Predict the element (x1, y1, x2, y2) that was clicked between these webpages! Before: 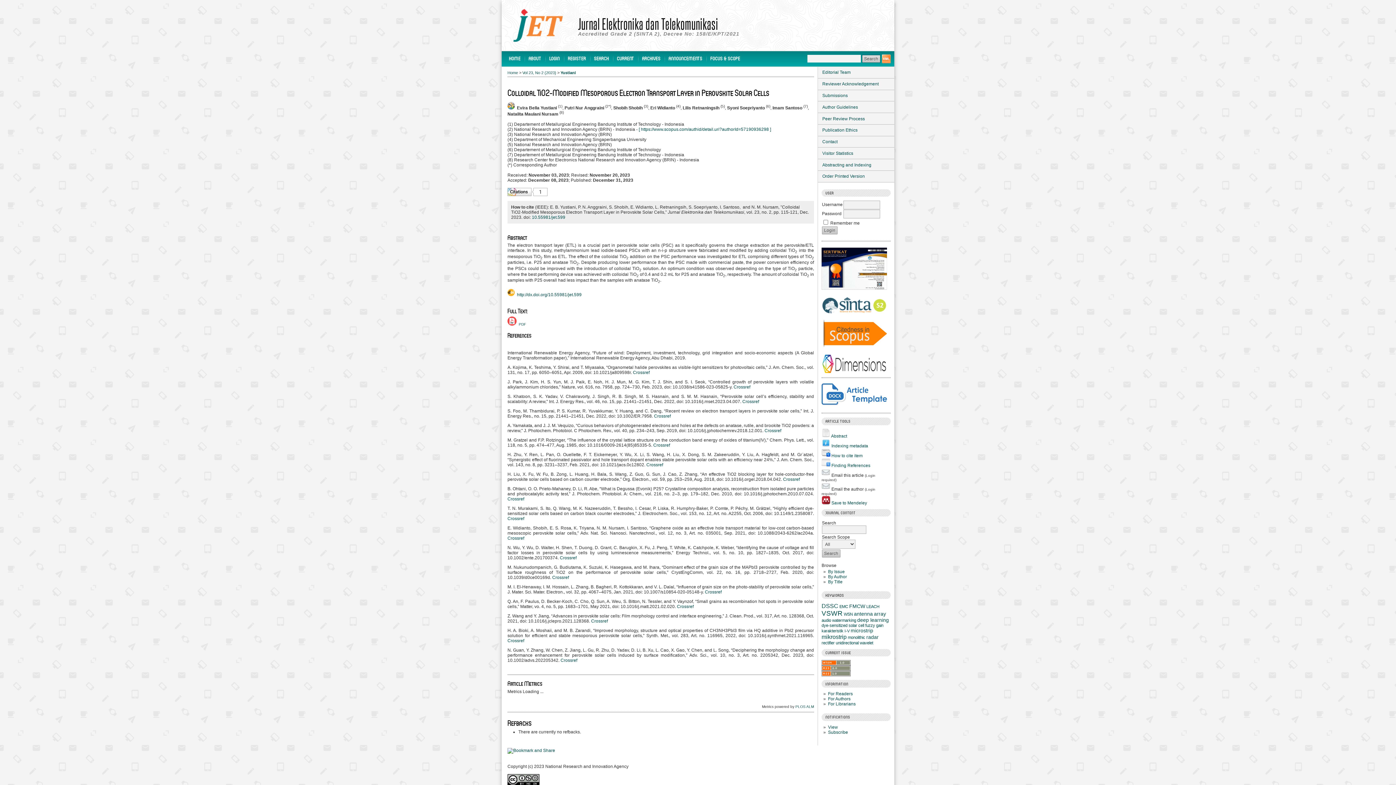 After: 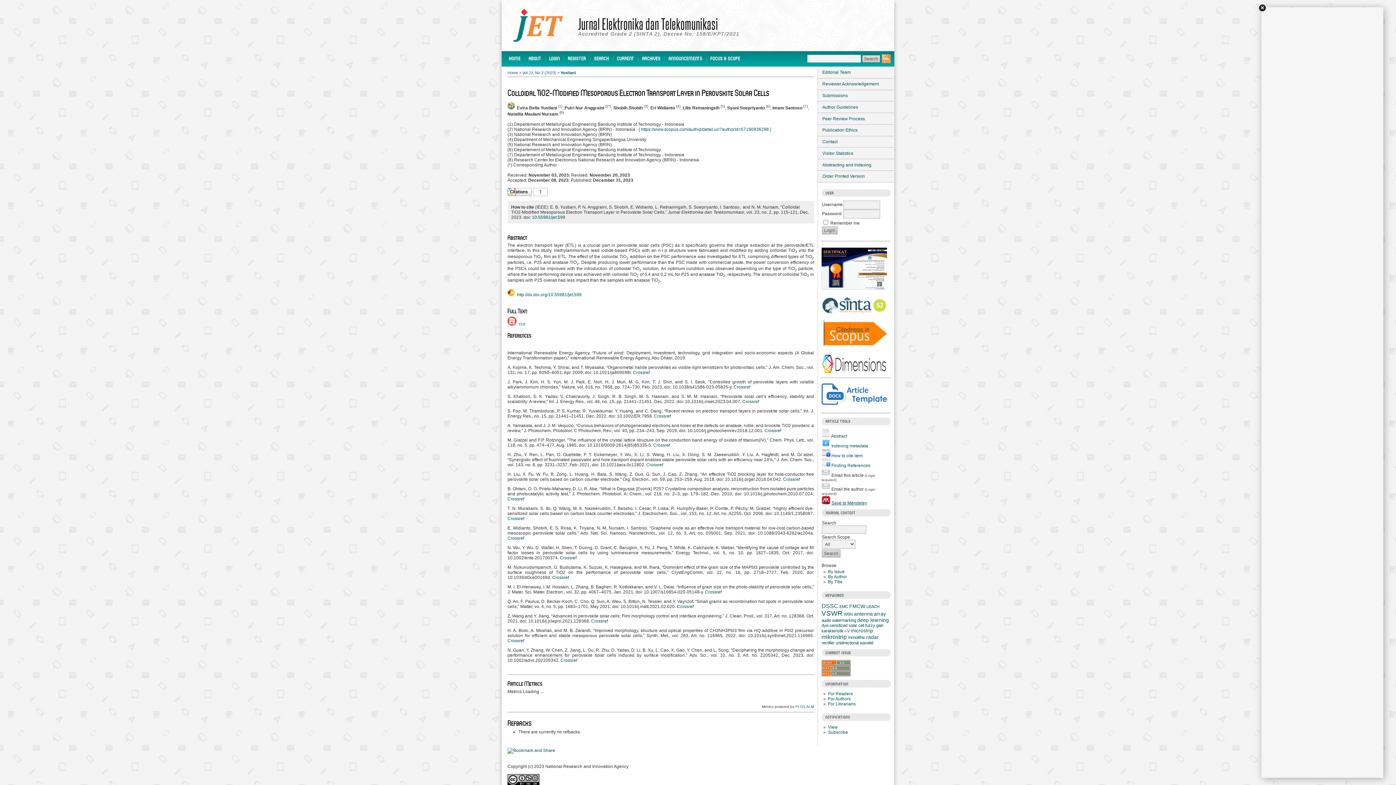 Action: label: Save to Mendeley bbox: (831, 500, 867, 505)